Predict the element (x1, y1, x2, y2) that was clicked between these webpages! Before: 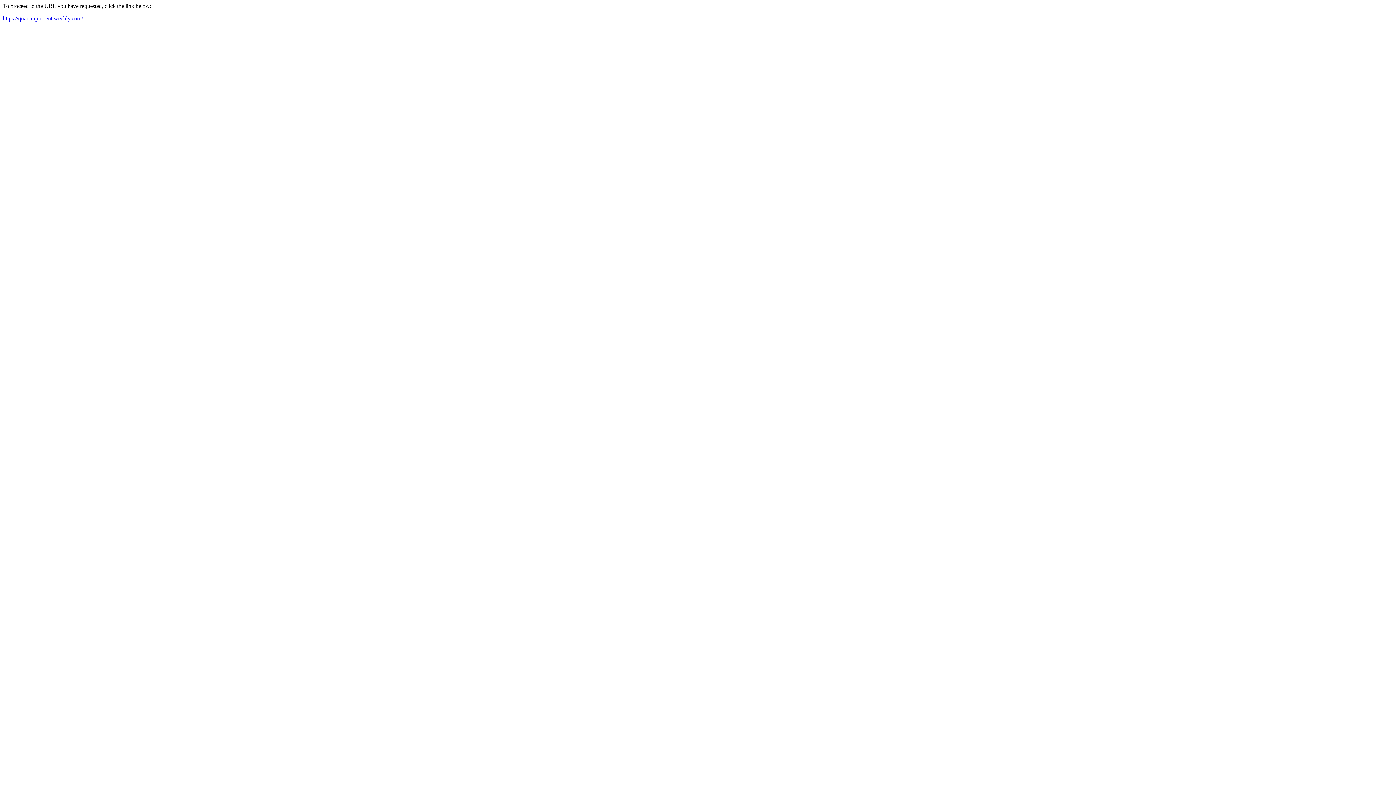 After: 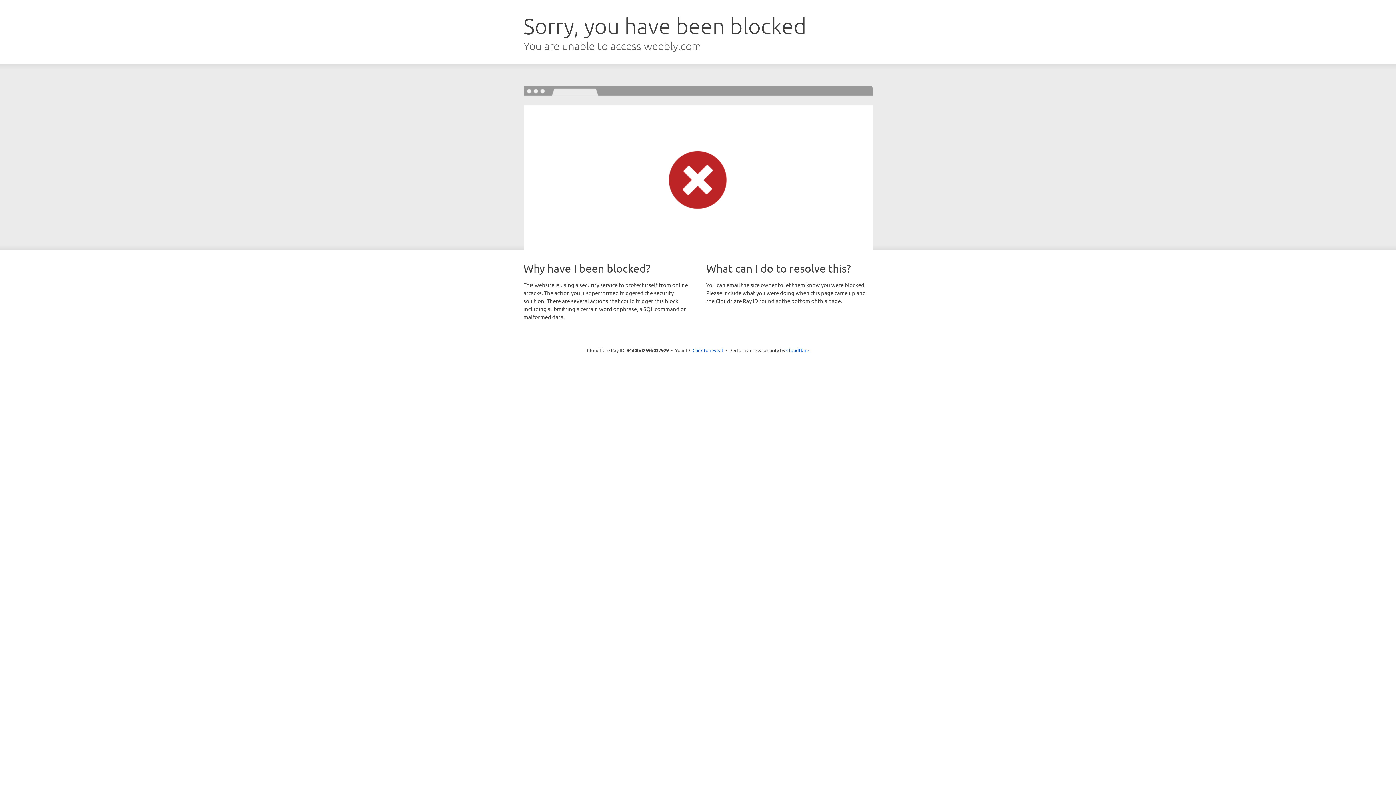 Action: label: https://quantuquotient.weebly.com/ bbox: (2, 15, 82, 21)